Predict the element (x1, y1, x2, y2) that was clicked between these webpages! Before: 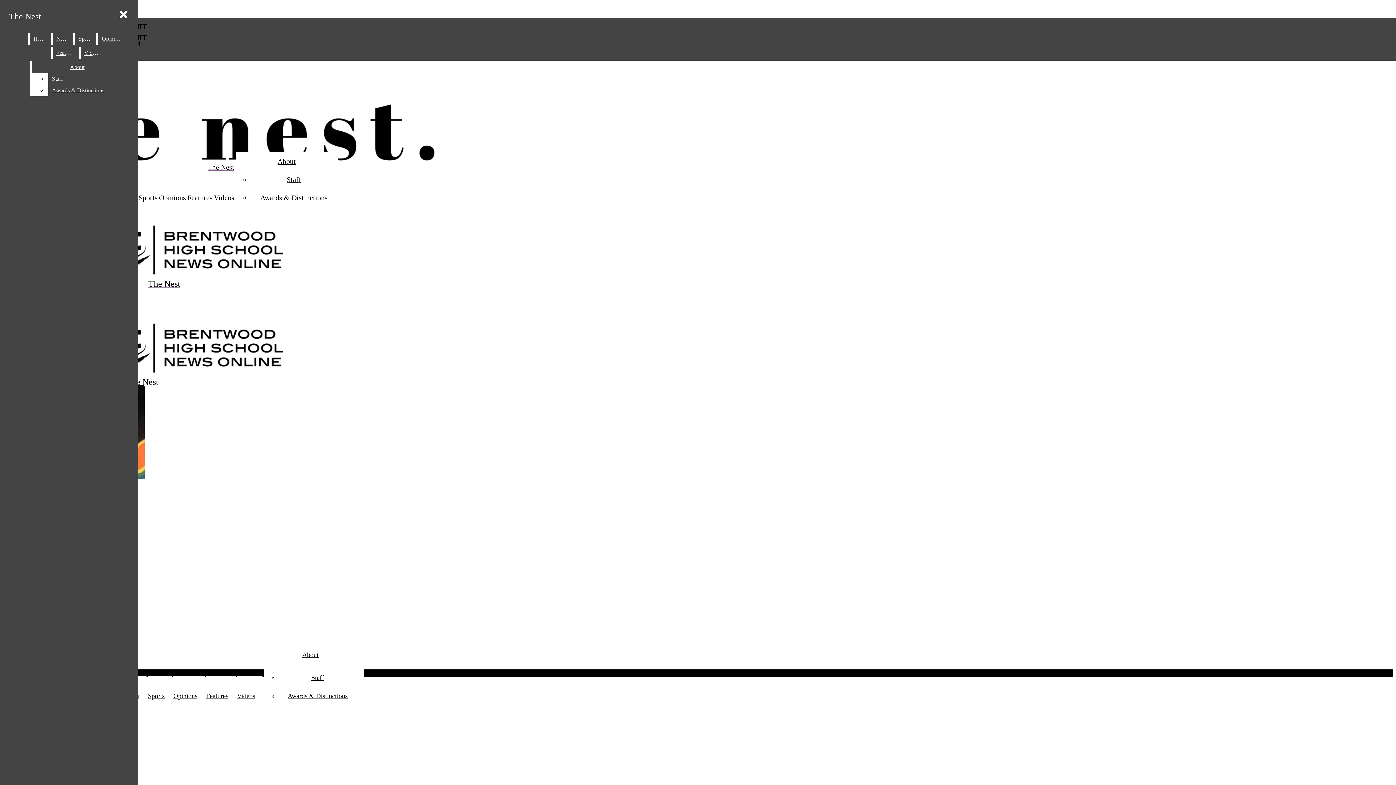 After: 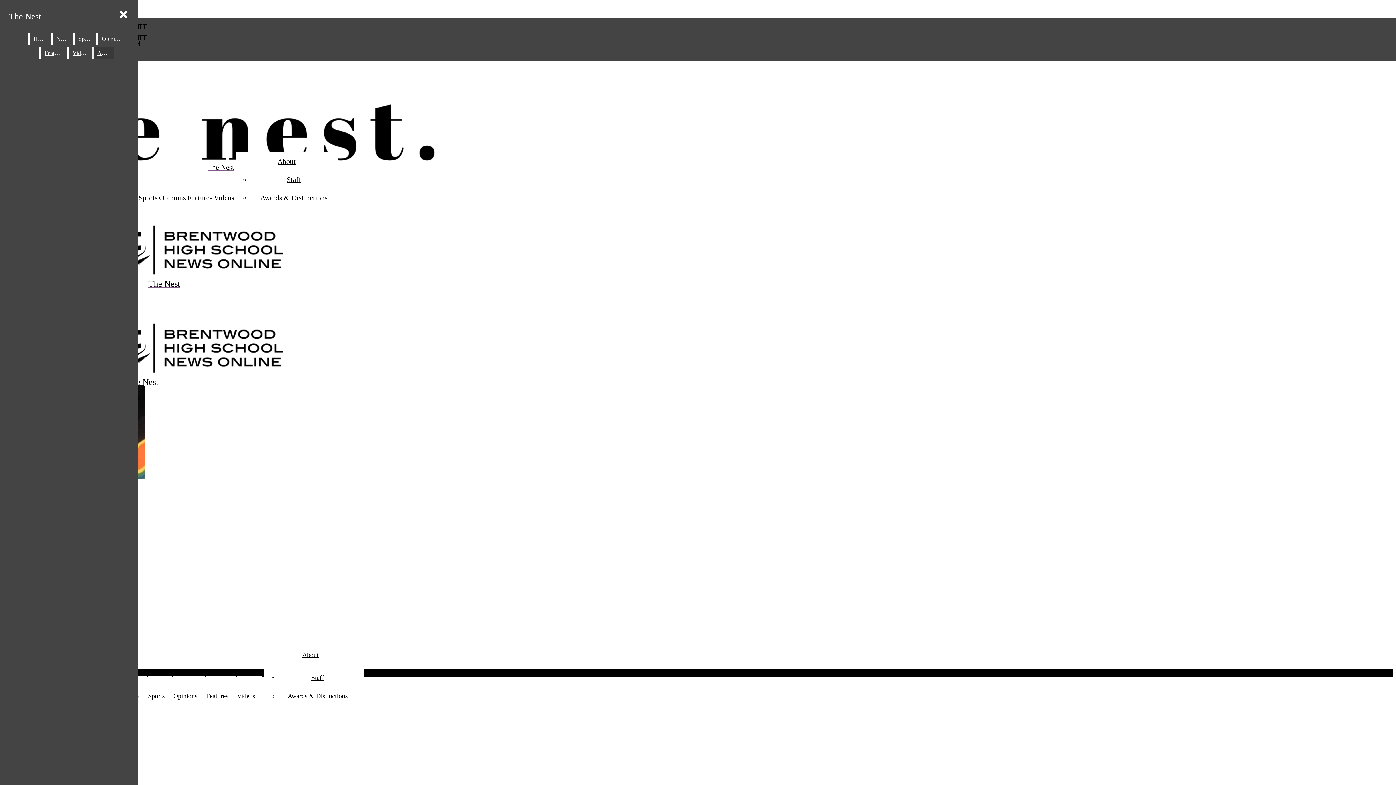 Action: bbox: (32, 61, 122, 73) label: About